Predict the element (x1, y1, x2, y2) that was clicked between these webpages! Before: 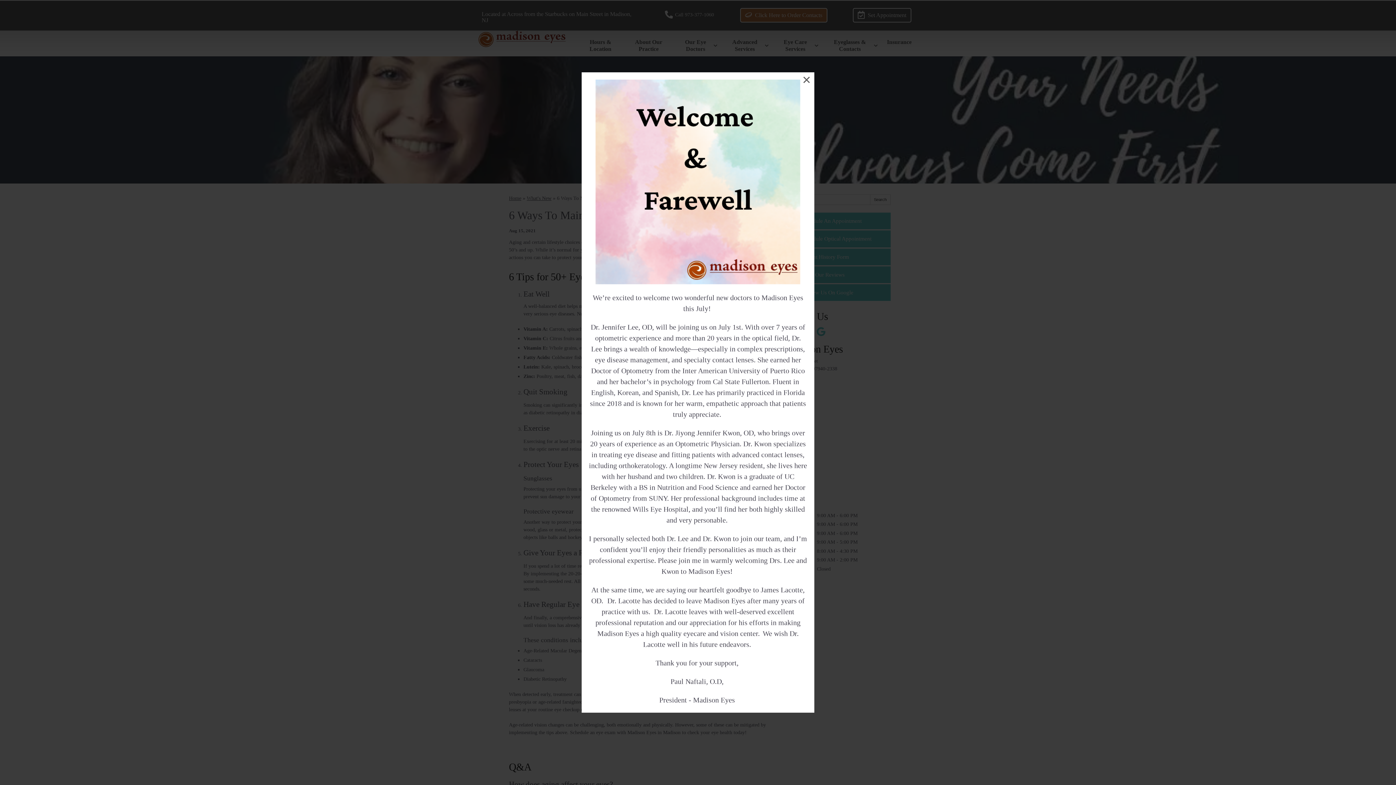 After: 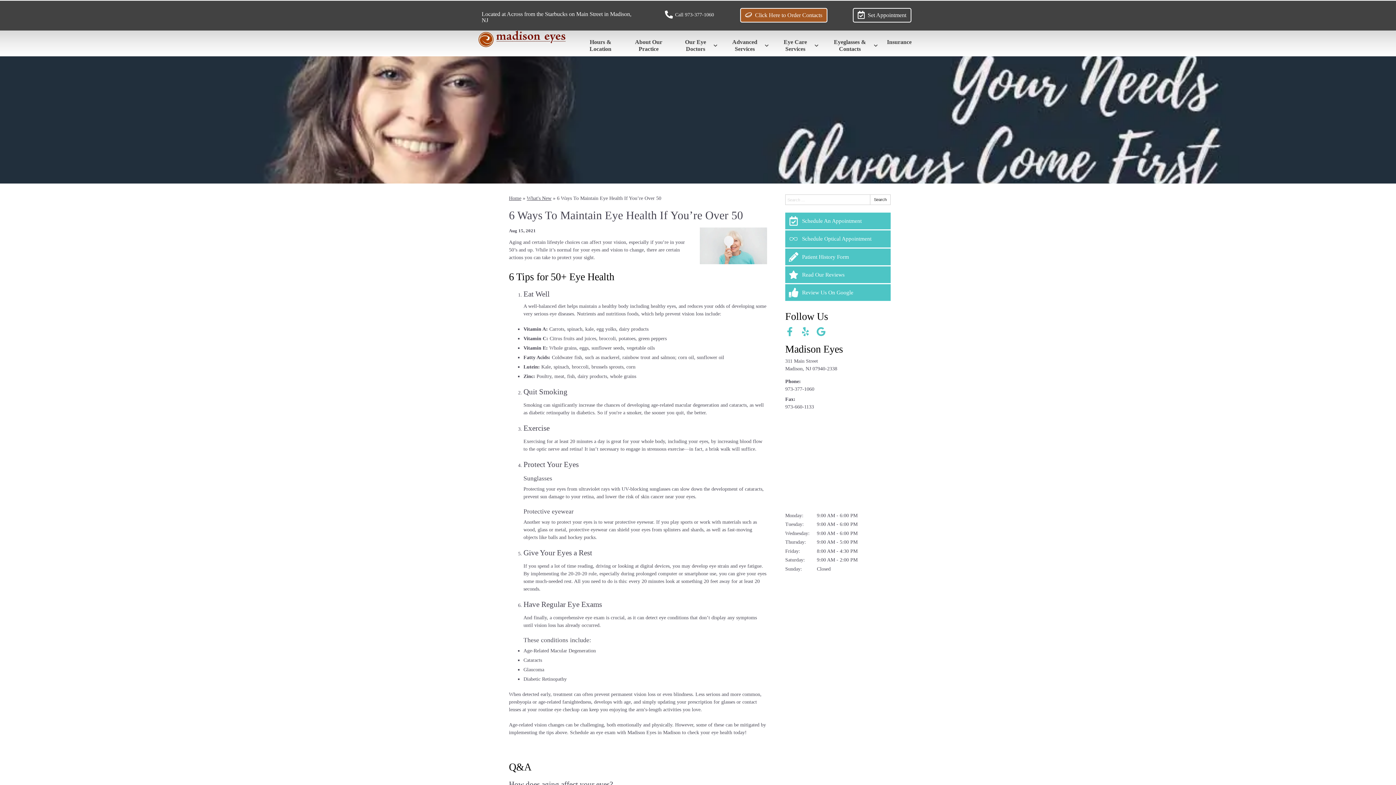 Action: bbox: (802, 72, 810, 86) label: ×